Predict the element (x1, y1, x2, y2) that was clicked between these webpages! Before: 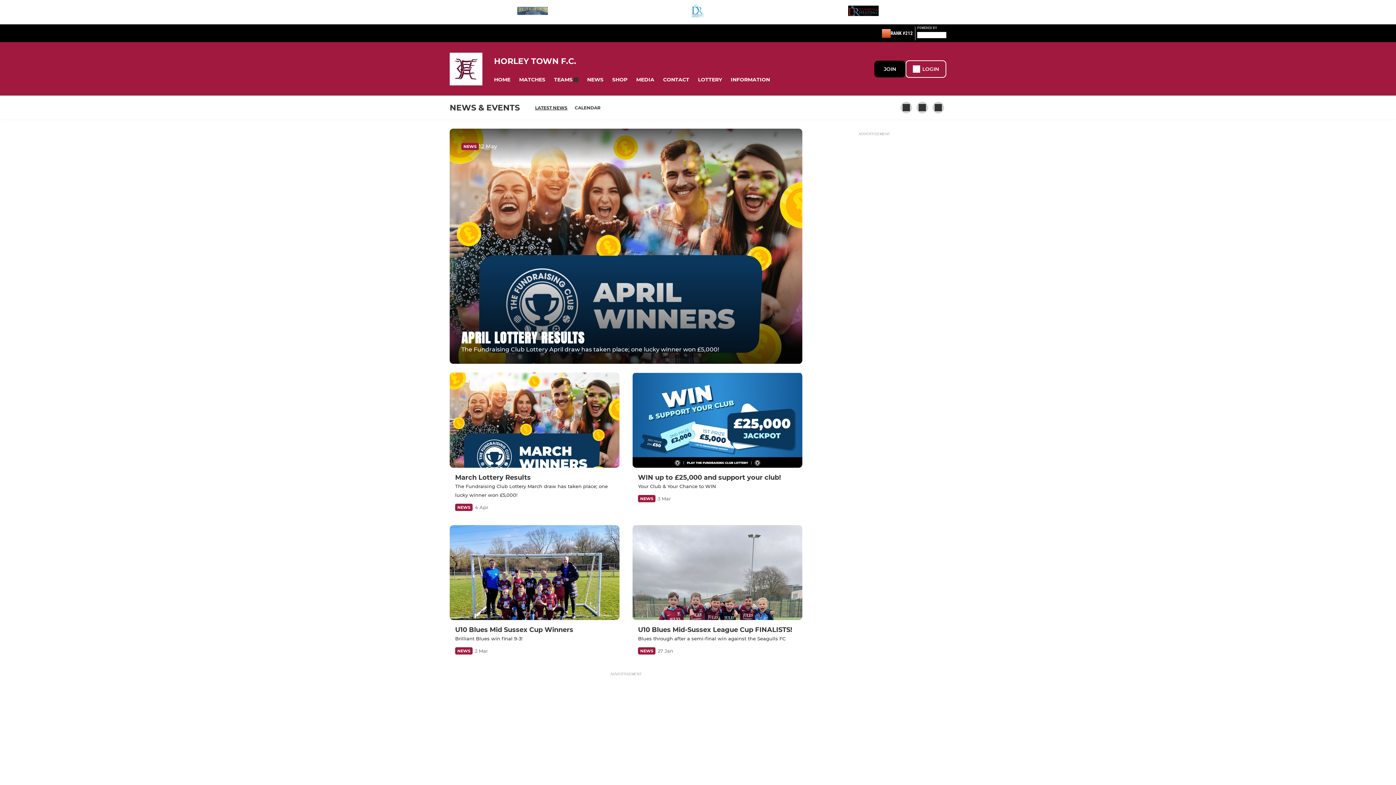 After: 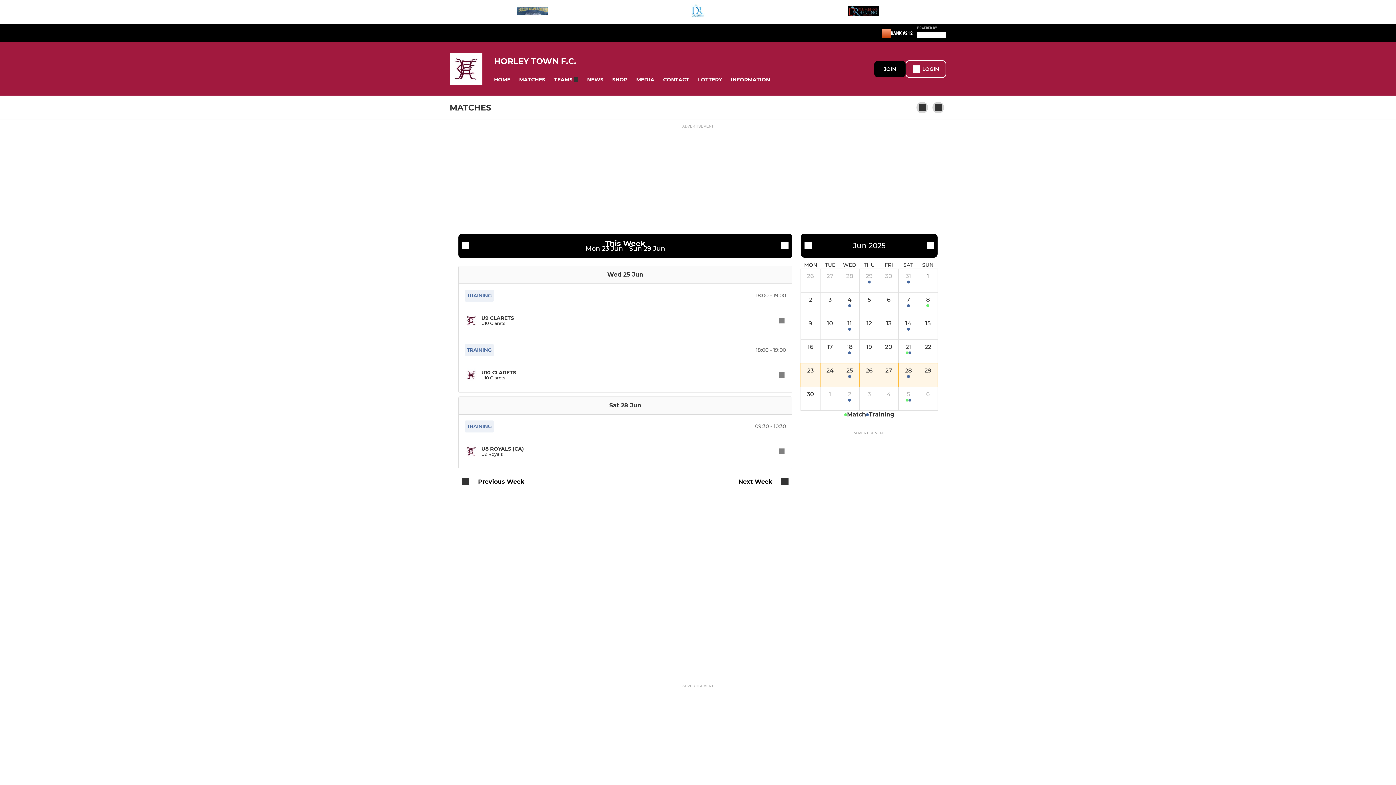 Action: bbox: (514, 72, 549, 86) label: MATCHES